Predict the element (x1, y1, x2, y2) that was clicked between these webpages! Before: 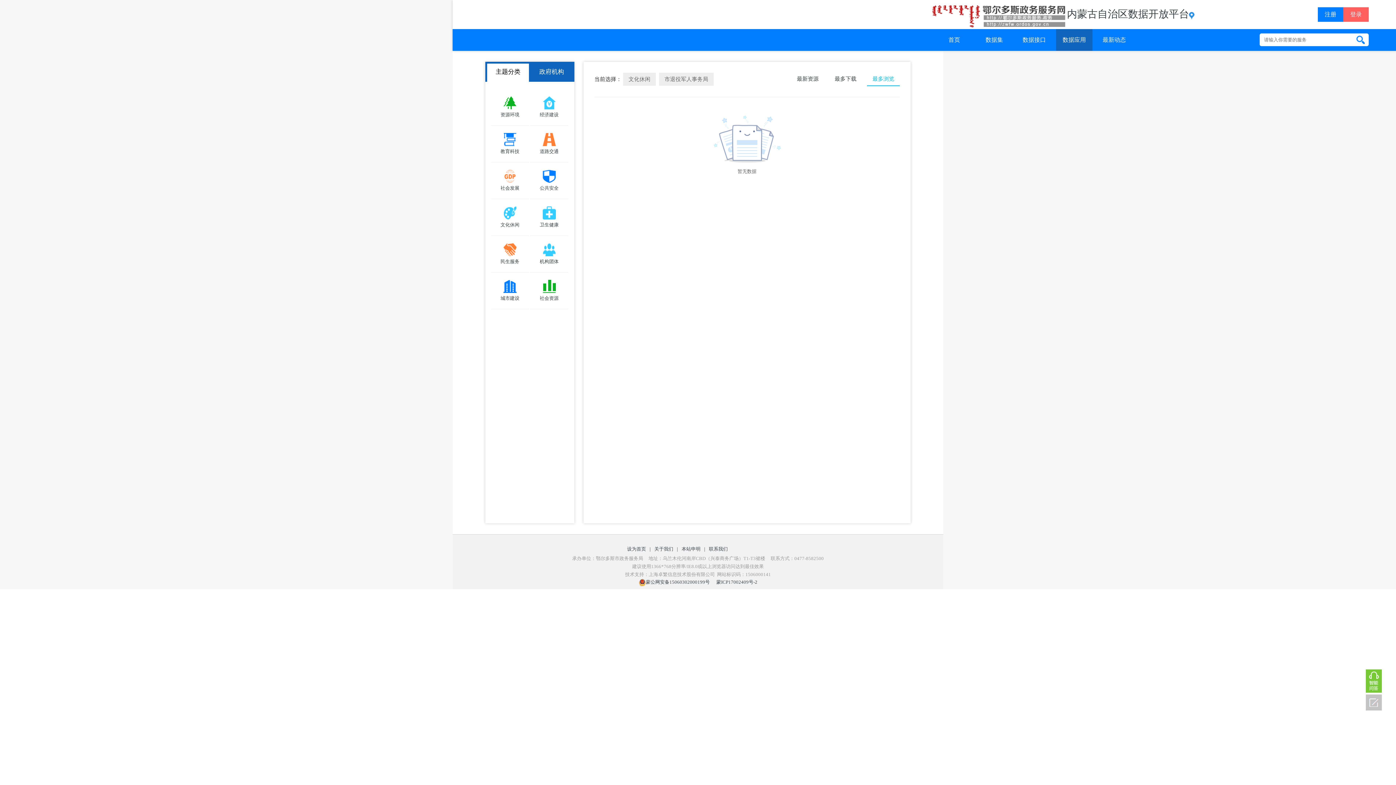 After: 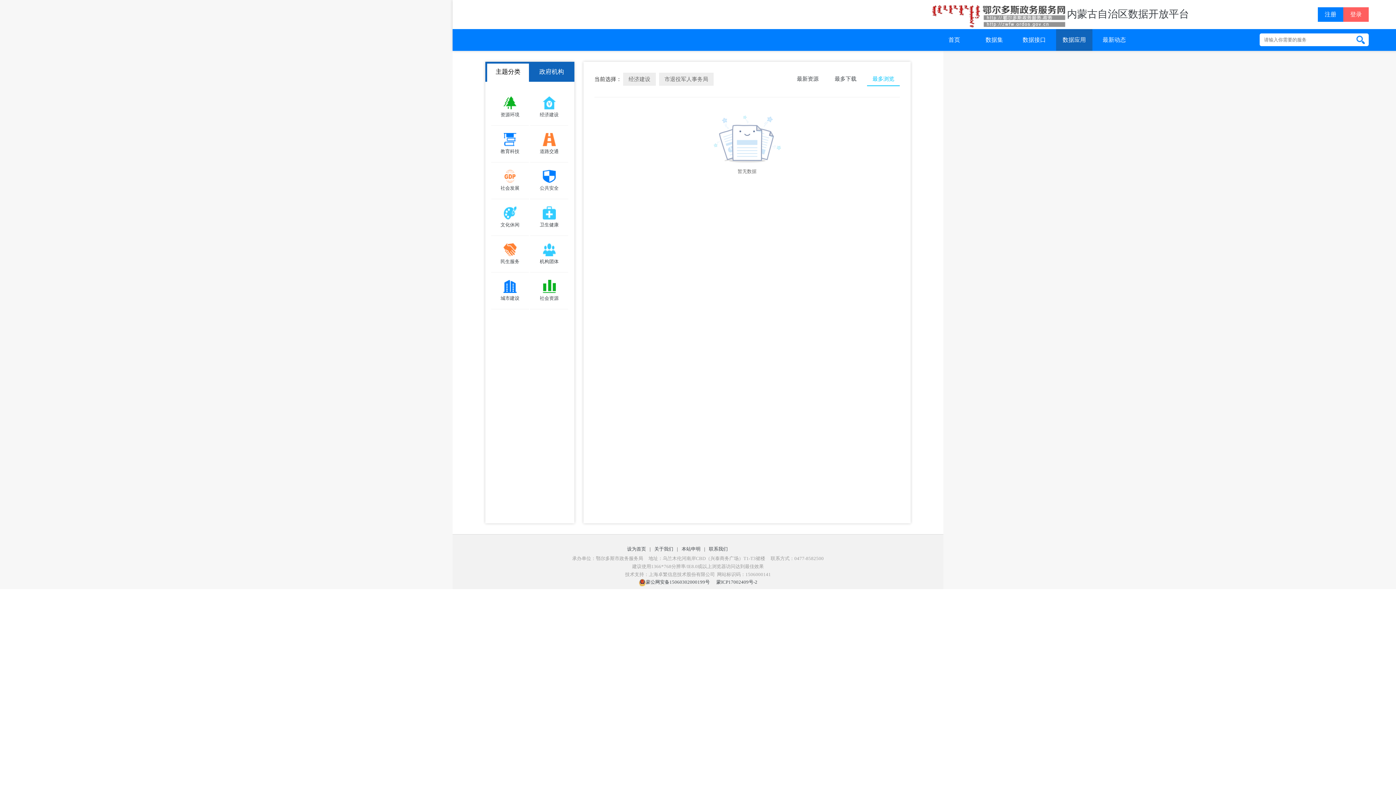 Action: label: 经济建设 bbox: (530, 89, 568, 125)